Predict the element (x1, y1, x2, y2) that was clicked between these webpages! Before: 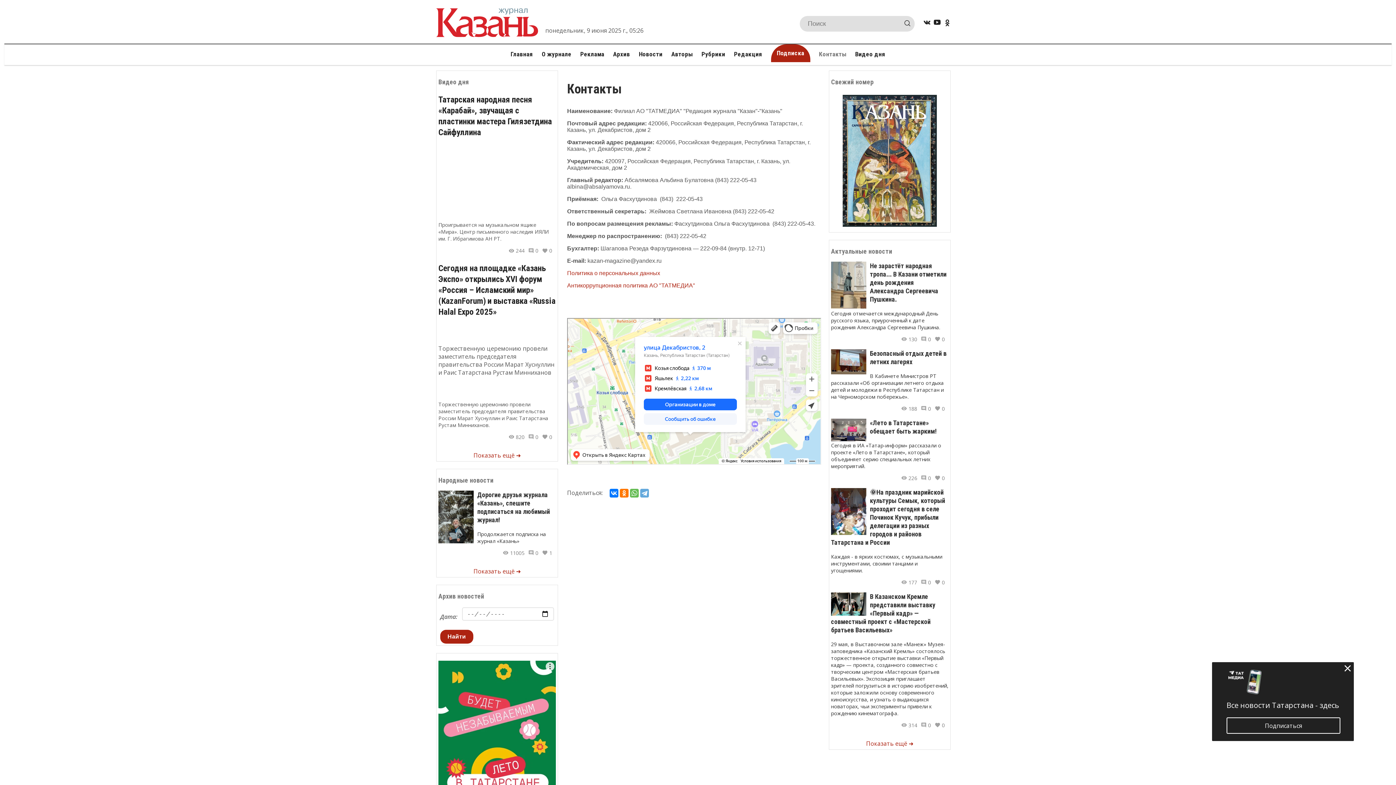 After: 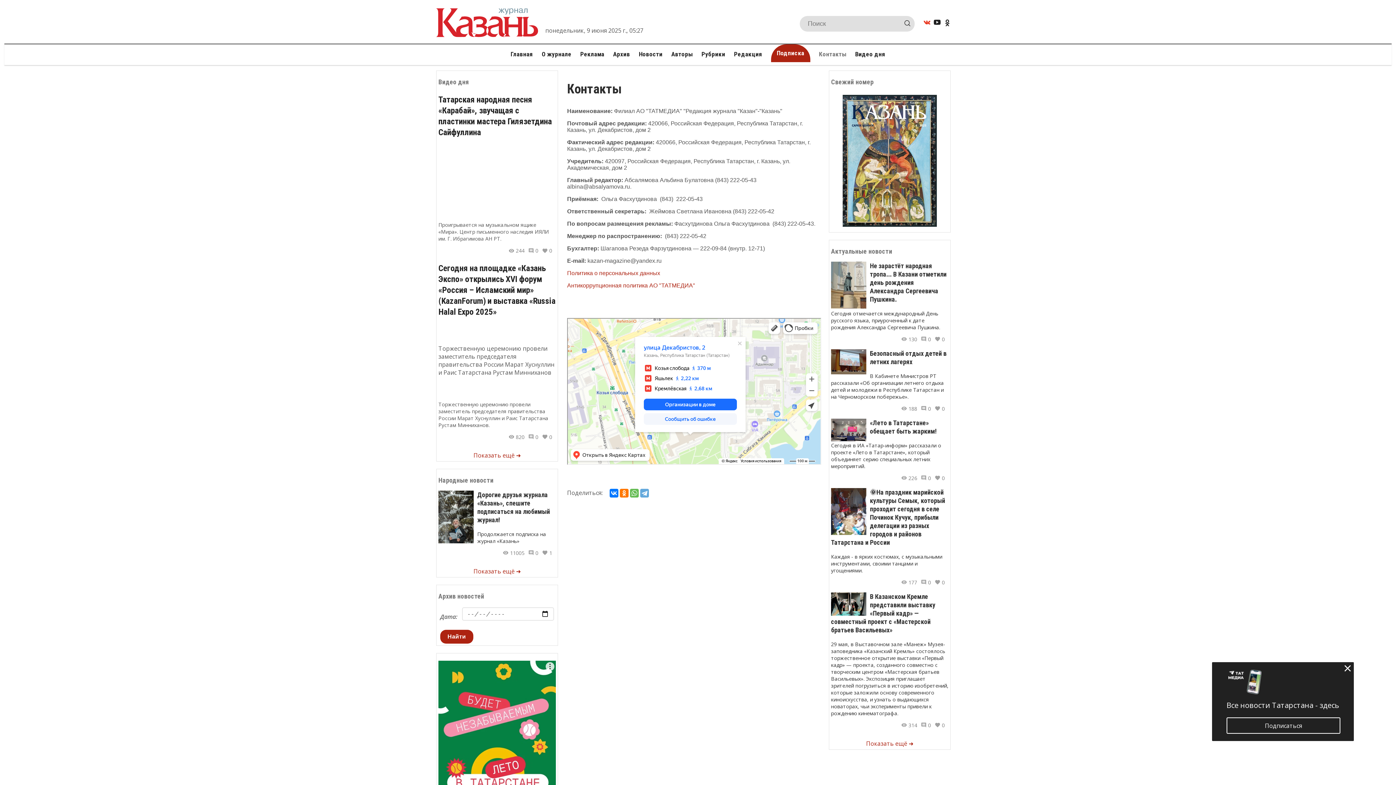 Action: bbox: (922, 17, 932, 29)